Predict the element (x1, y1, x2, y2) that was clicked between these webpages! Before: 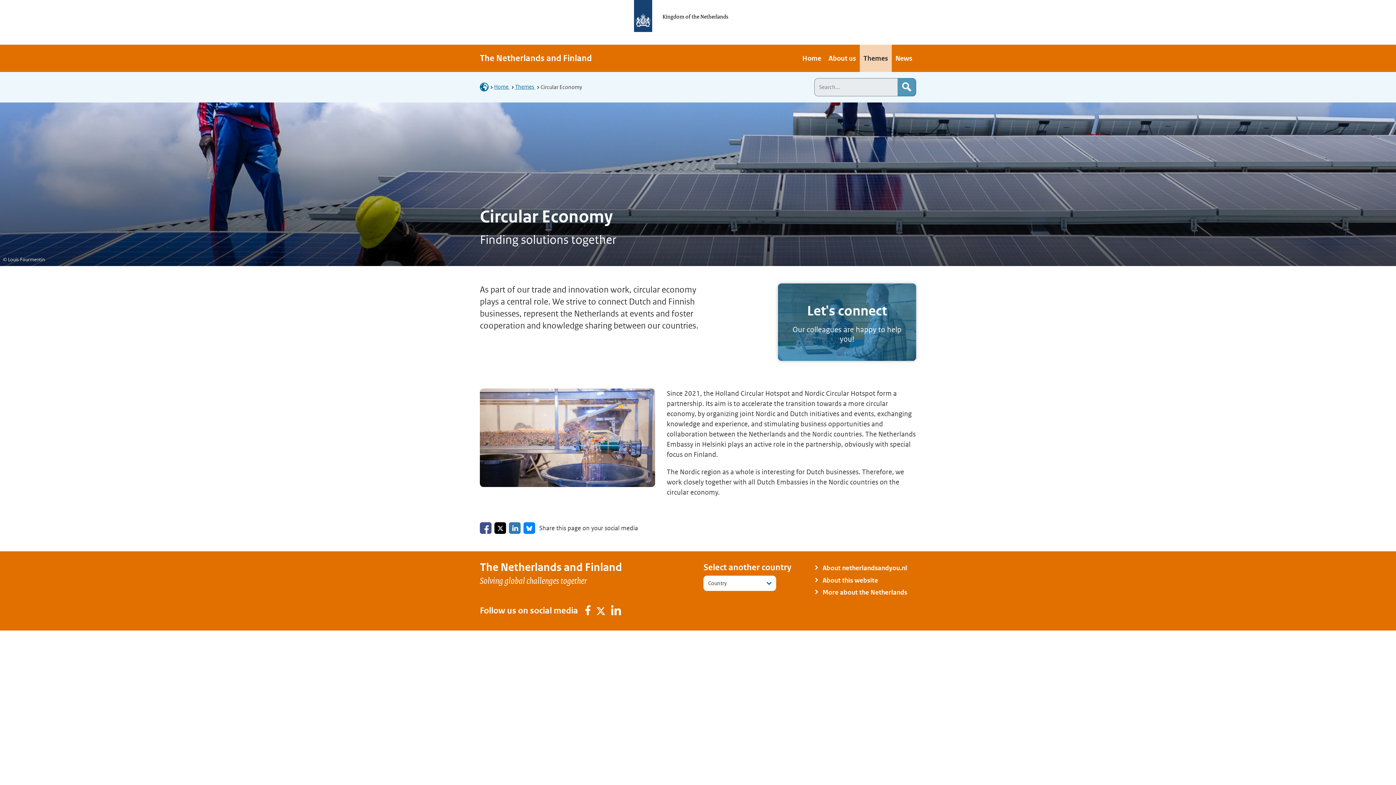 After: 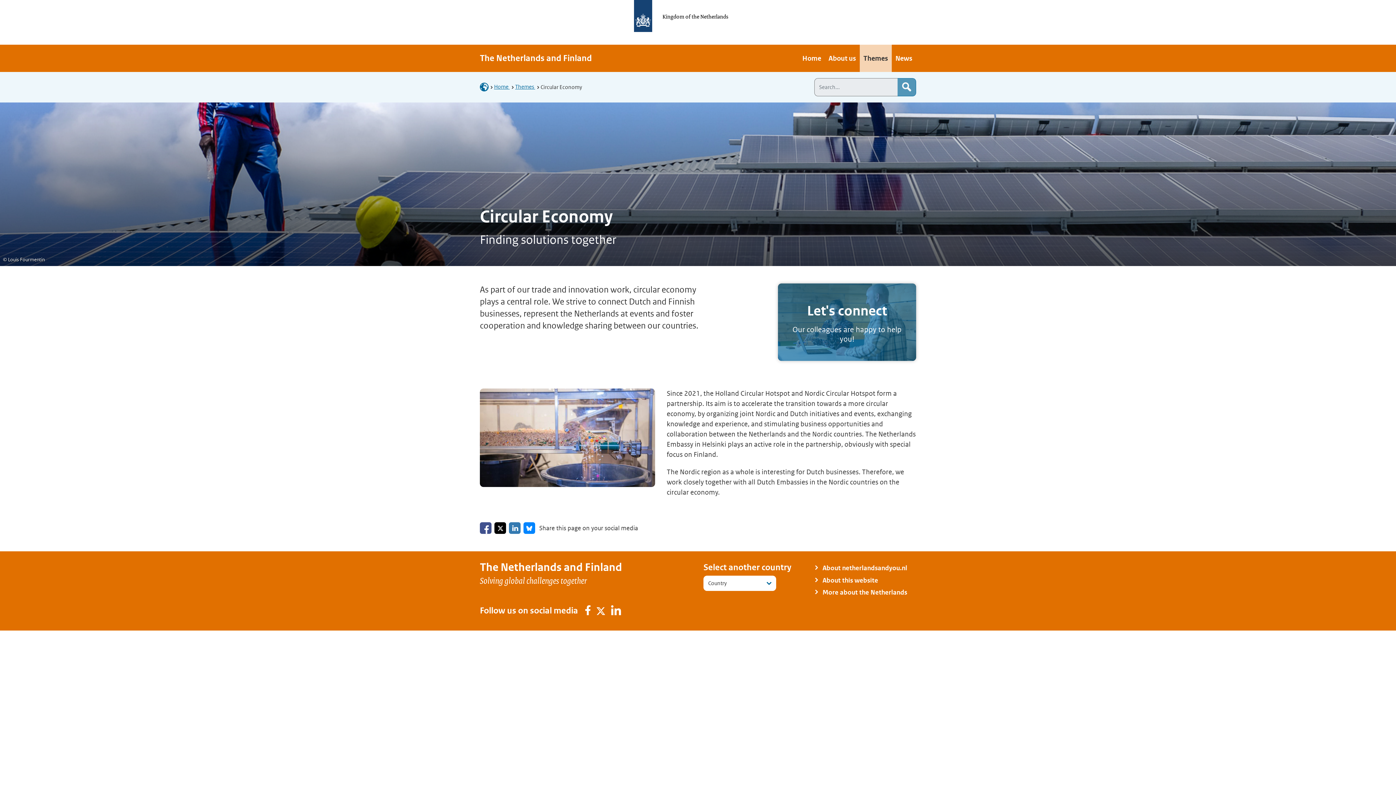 Action: label: Share on Bluesky bbox: (523, 522, 535, 534)